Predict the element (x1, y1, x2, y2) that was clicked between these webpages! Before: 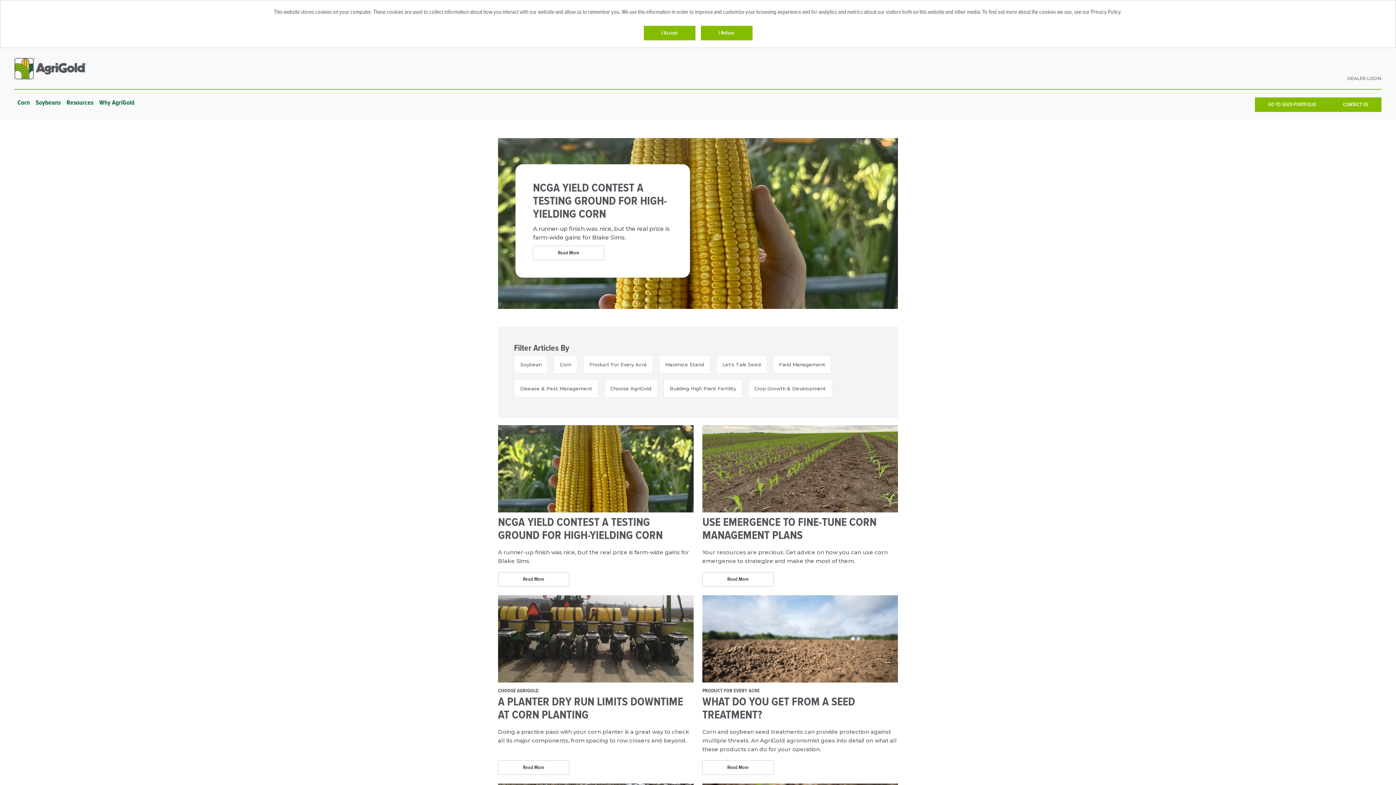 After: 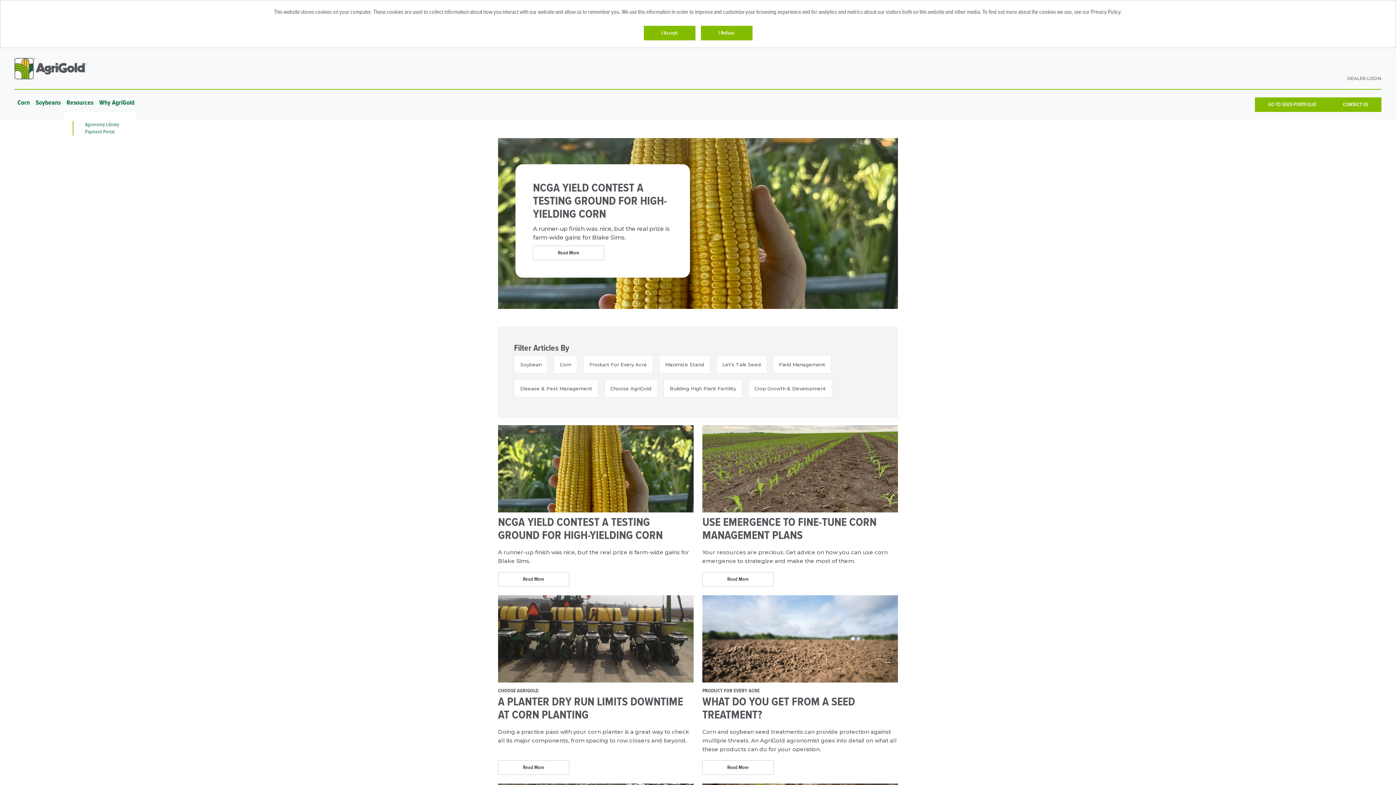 Action: bbox: (63, 97, 96, 107) label: Resources